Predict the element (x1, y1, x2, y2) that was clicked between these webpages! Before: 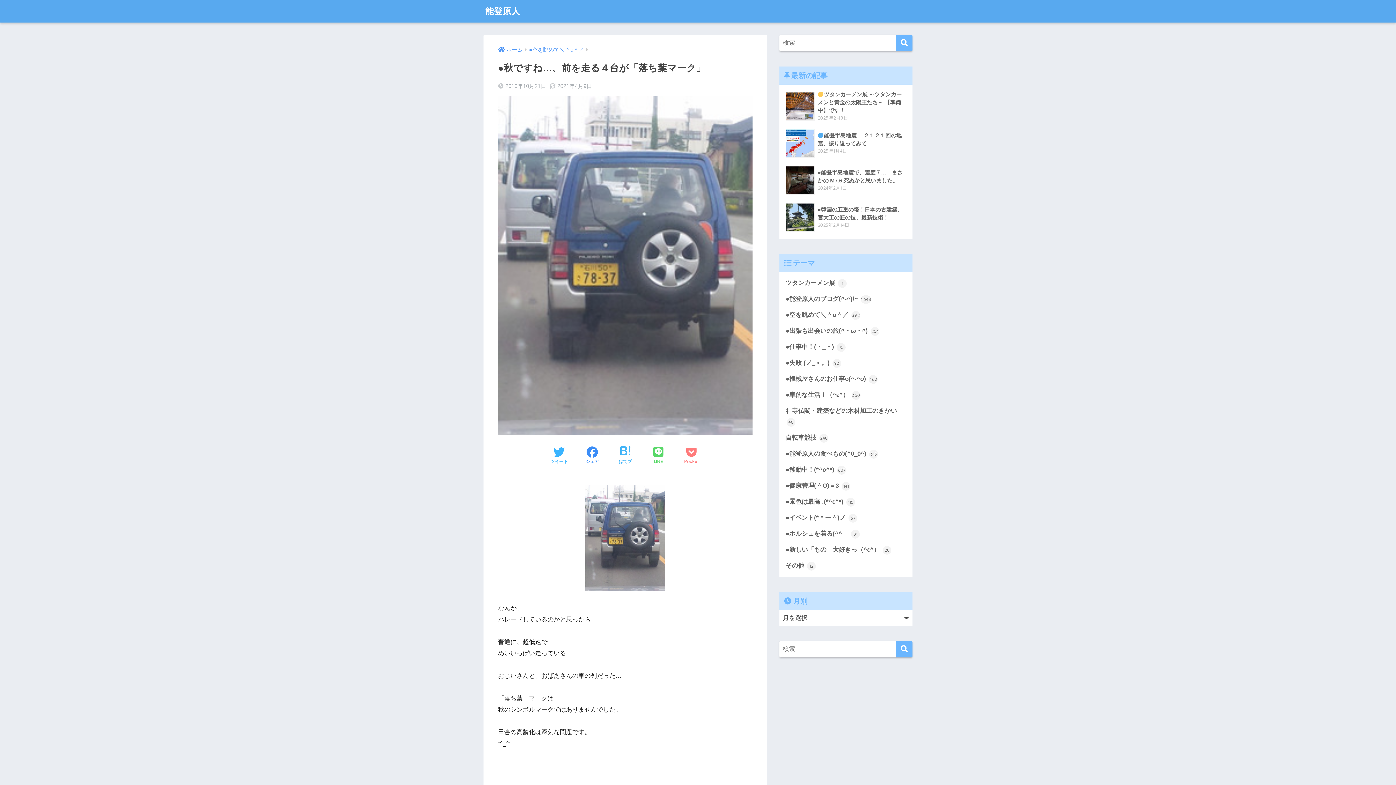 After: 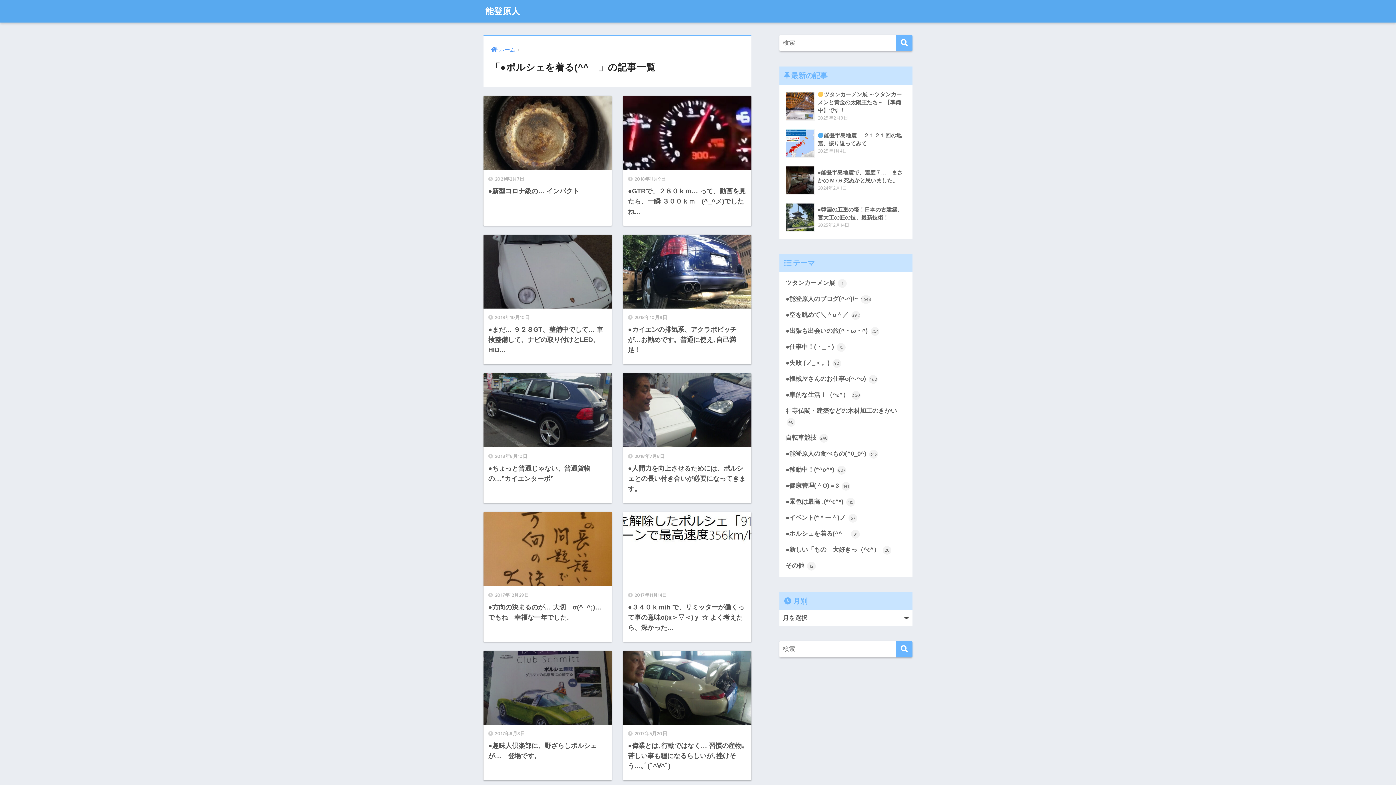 Action: bbox: (783, 526, 909, 542) label: ●ポルシェを着る(^^ゞ 81